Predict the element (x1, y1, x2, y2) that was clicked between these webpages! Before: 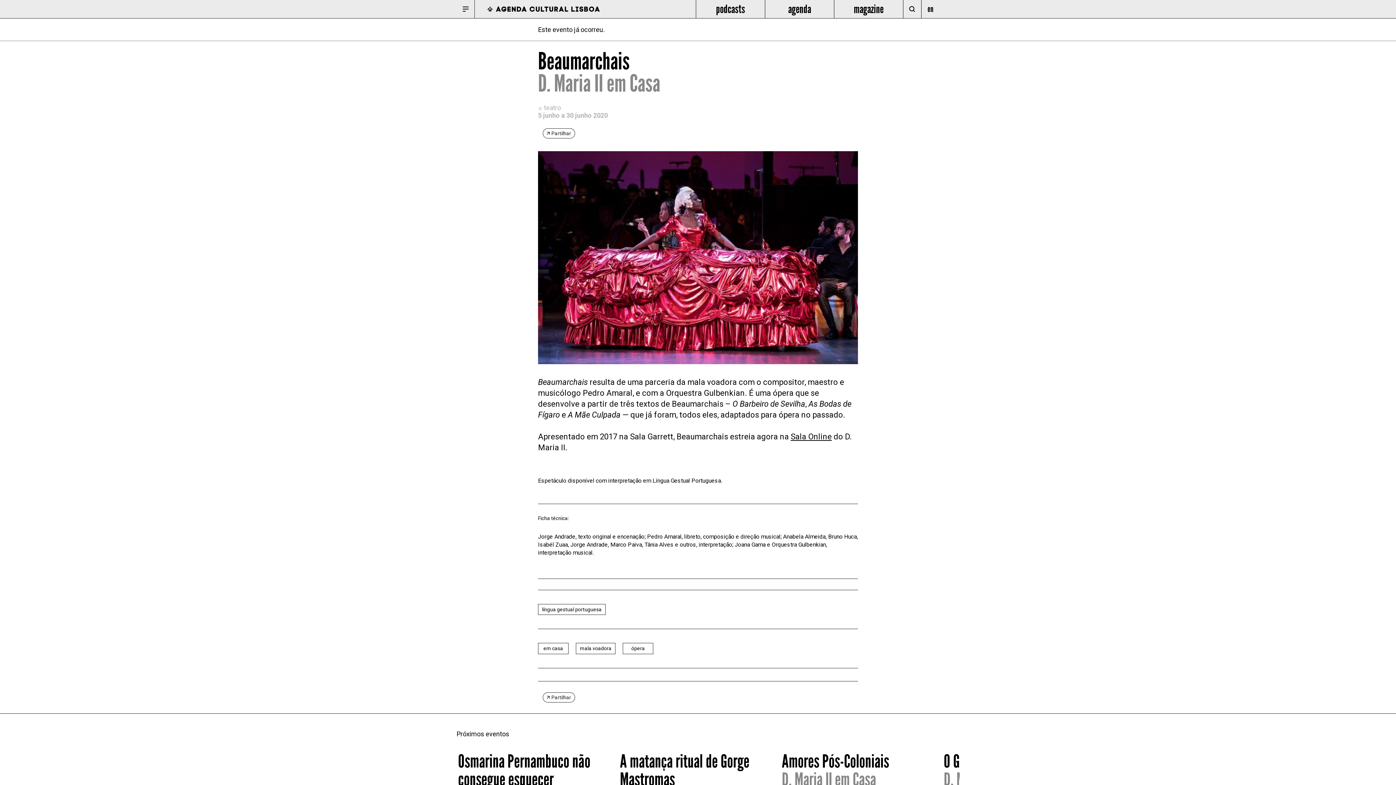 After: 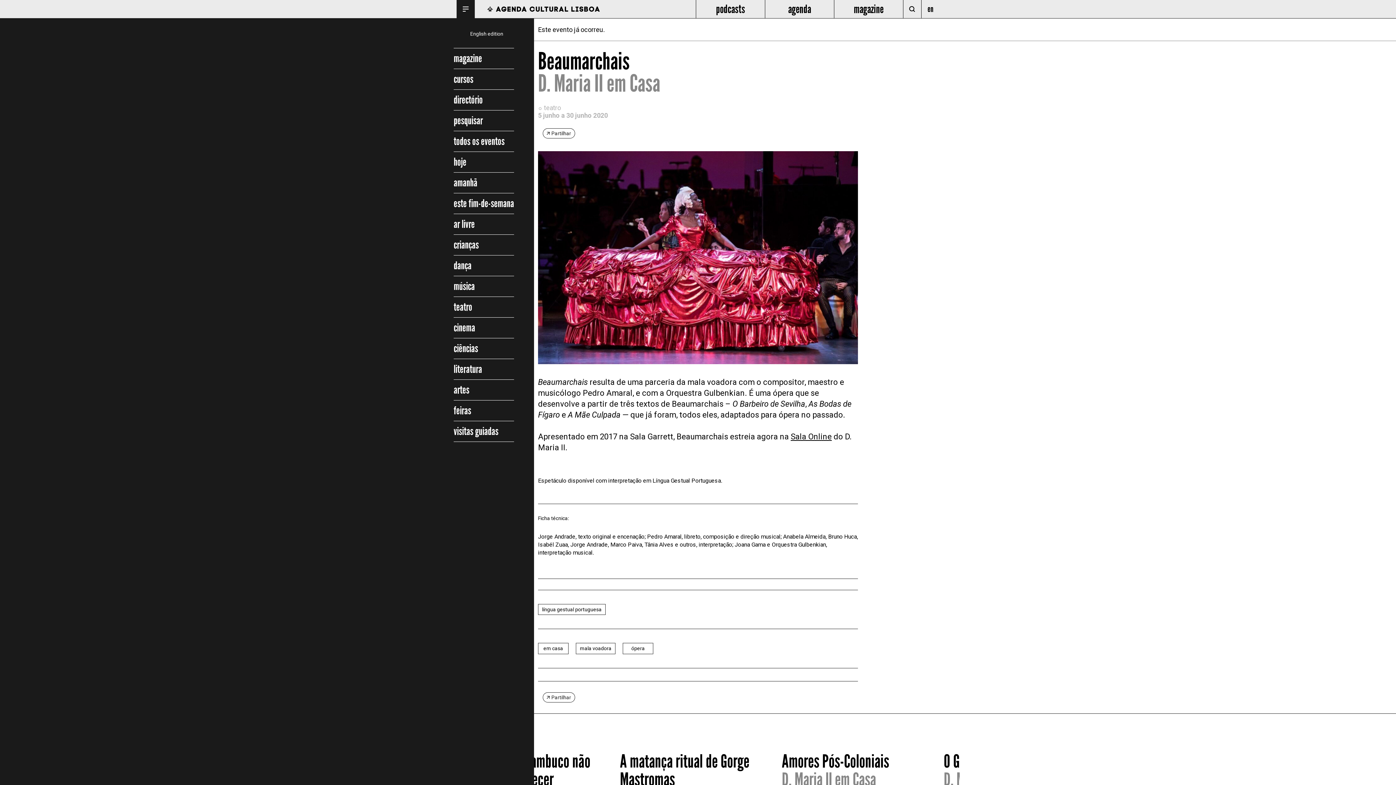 Action: bbox: (456, 0, 474, 18)